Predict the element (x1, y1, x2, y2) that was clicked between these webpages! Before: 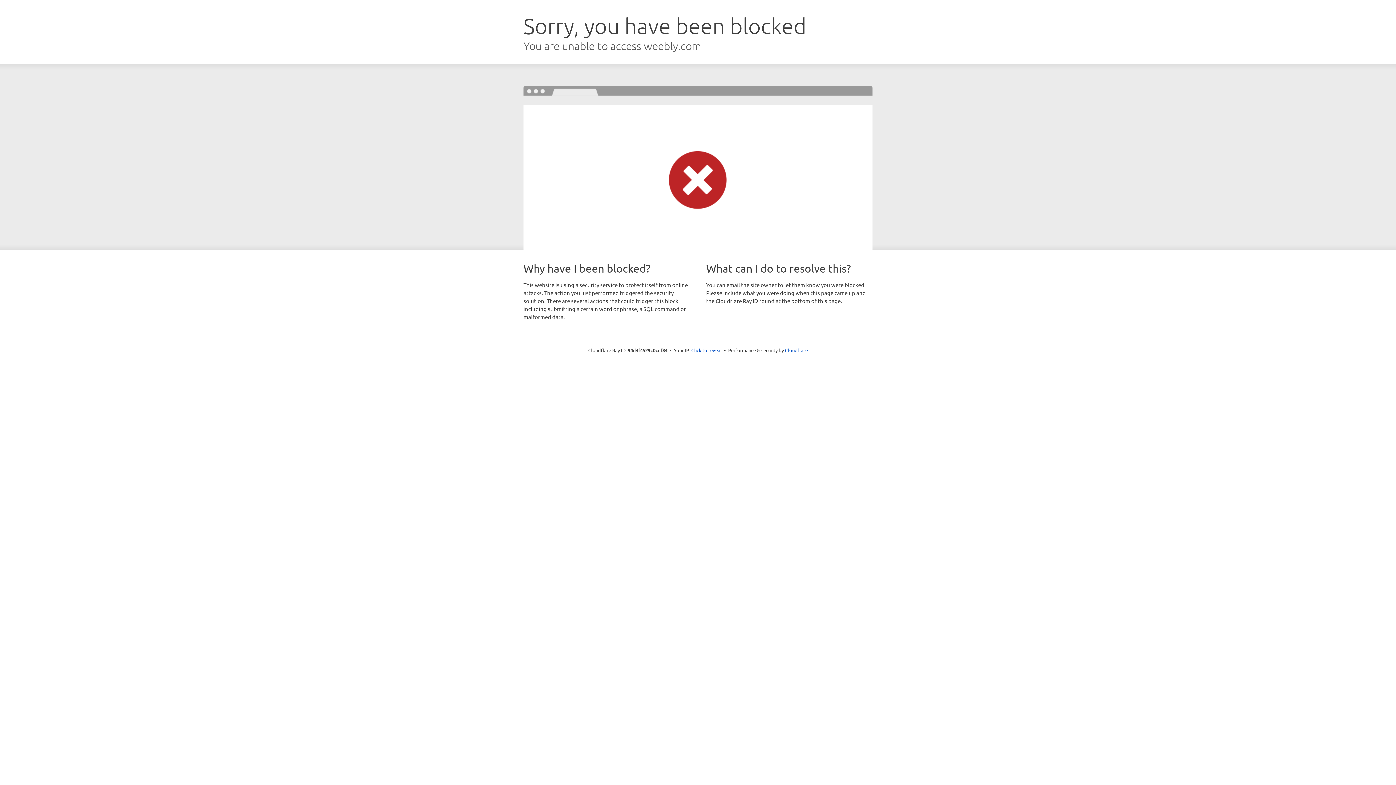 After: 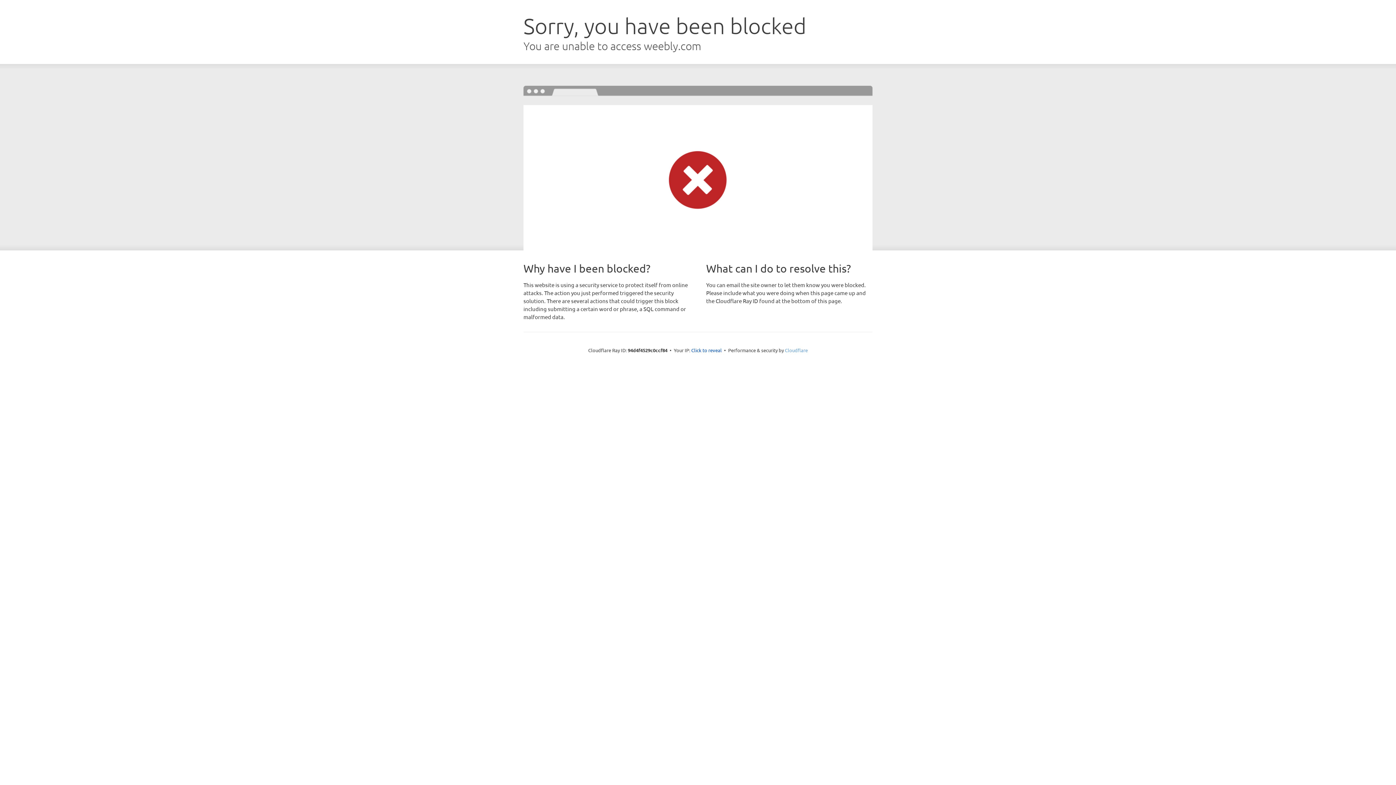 Action: bbox: (785, 347, 808, 353) label: Cloudflare